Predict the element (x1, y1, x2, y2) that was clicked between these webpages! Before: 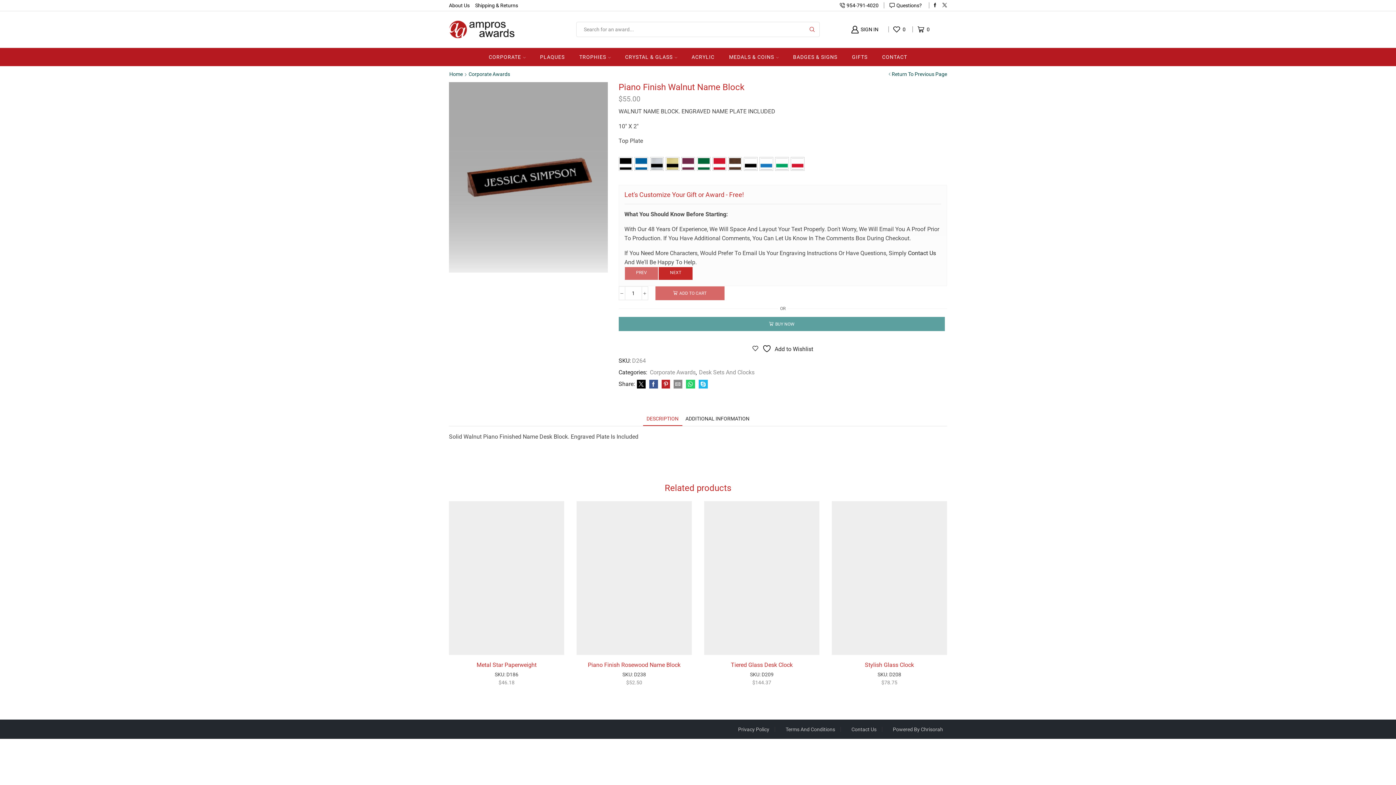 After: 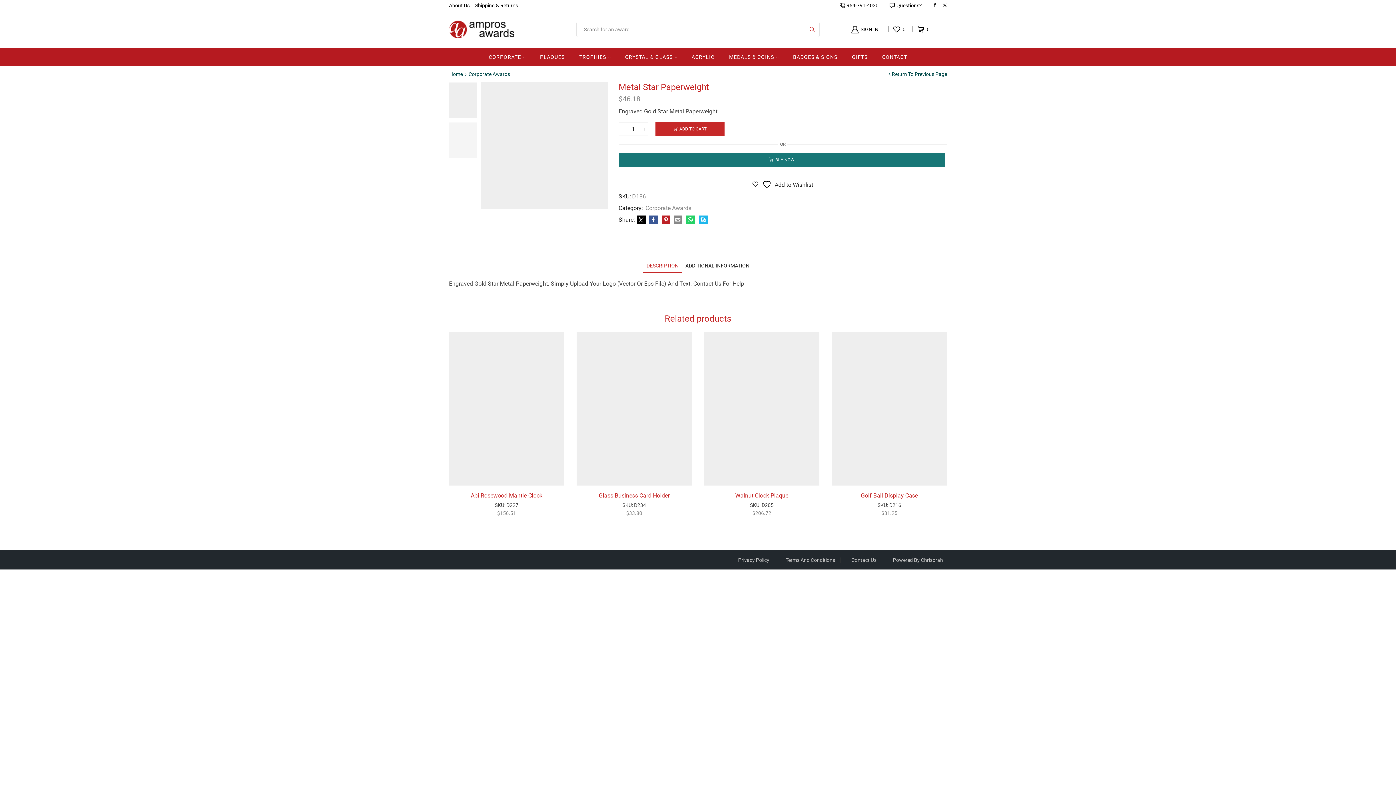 Action: label: Metal Star Paperweight bbox: (449, 660, 564, 669)